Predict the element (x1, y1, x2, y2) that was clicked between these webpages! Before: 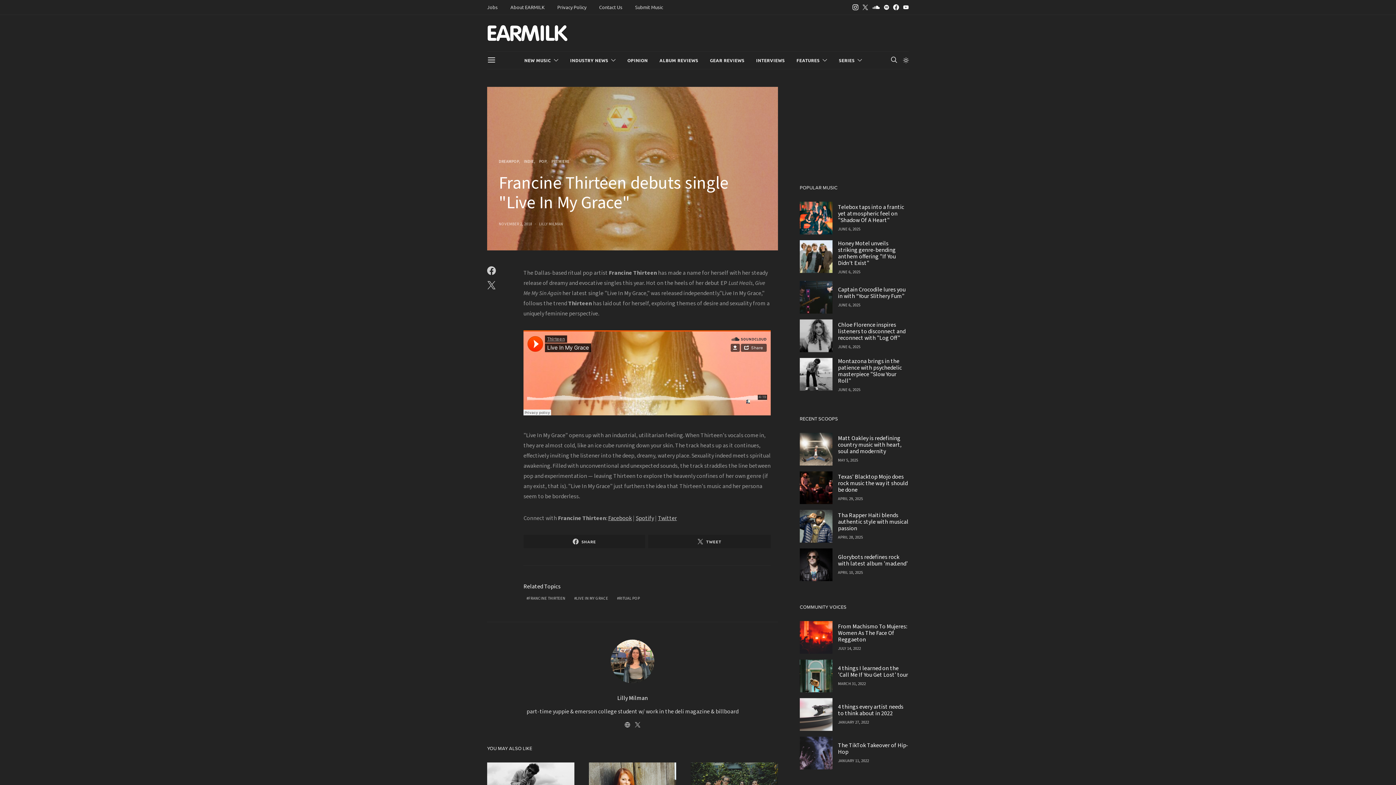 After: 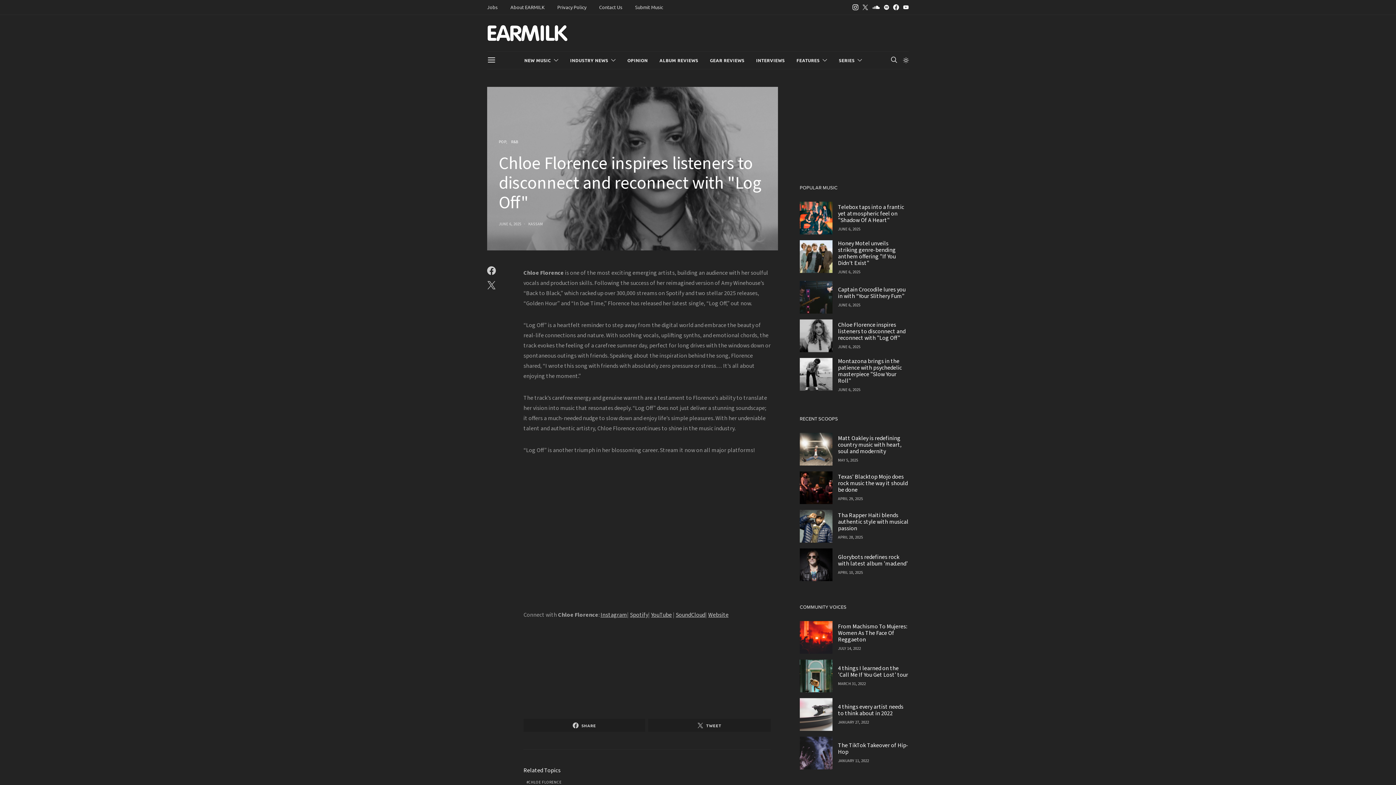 Action: bbox: (800, 319, 832, 352)